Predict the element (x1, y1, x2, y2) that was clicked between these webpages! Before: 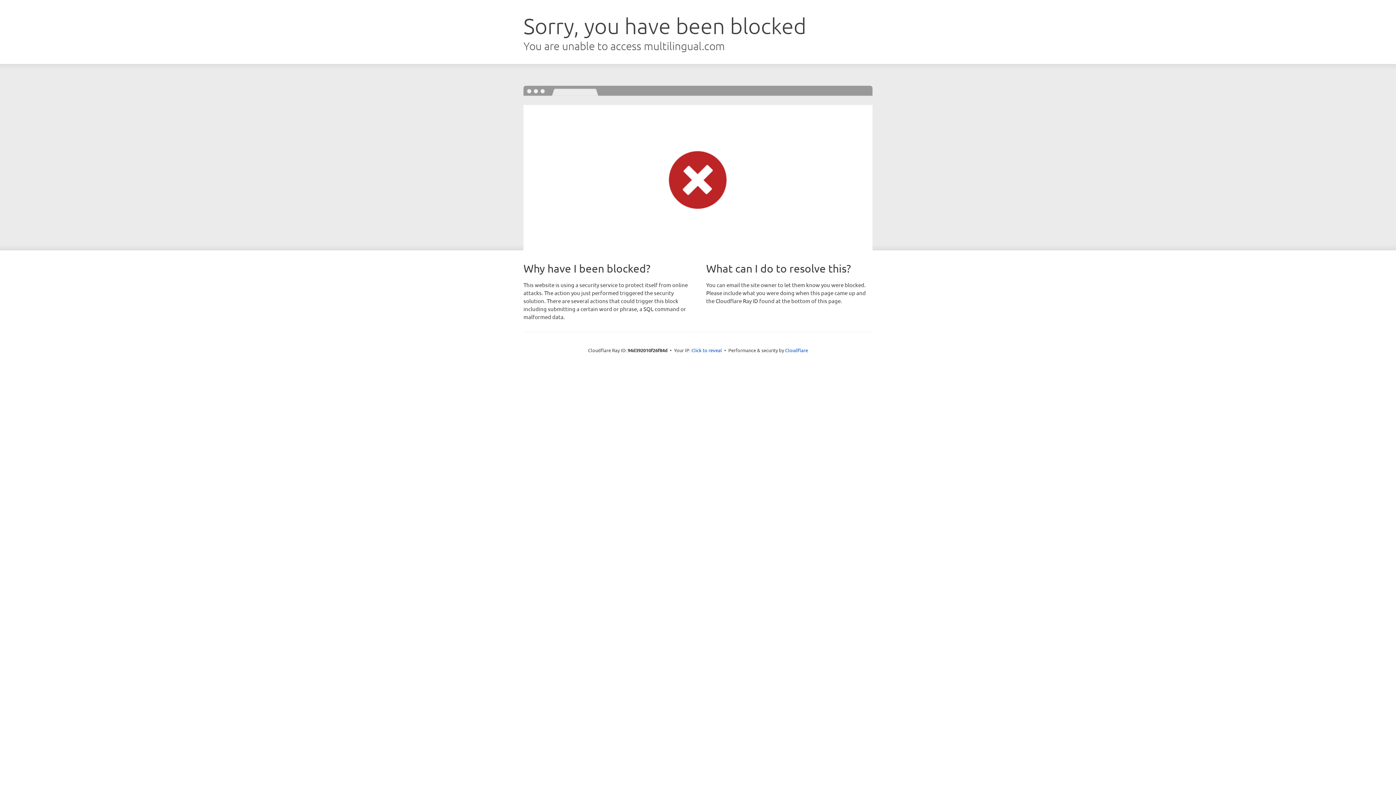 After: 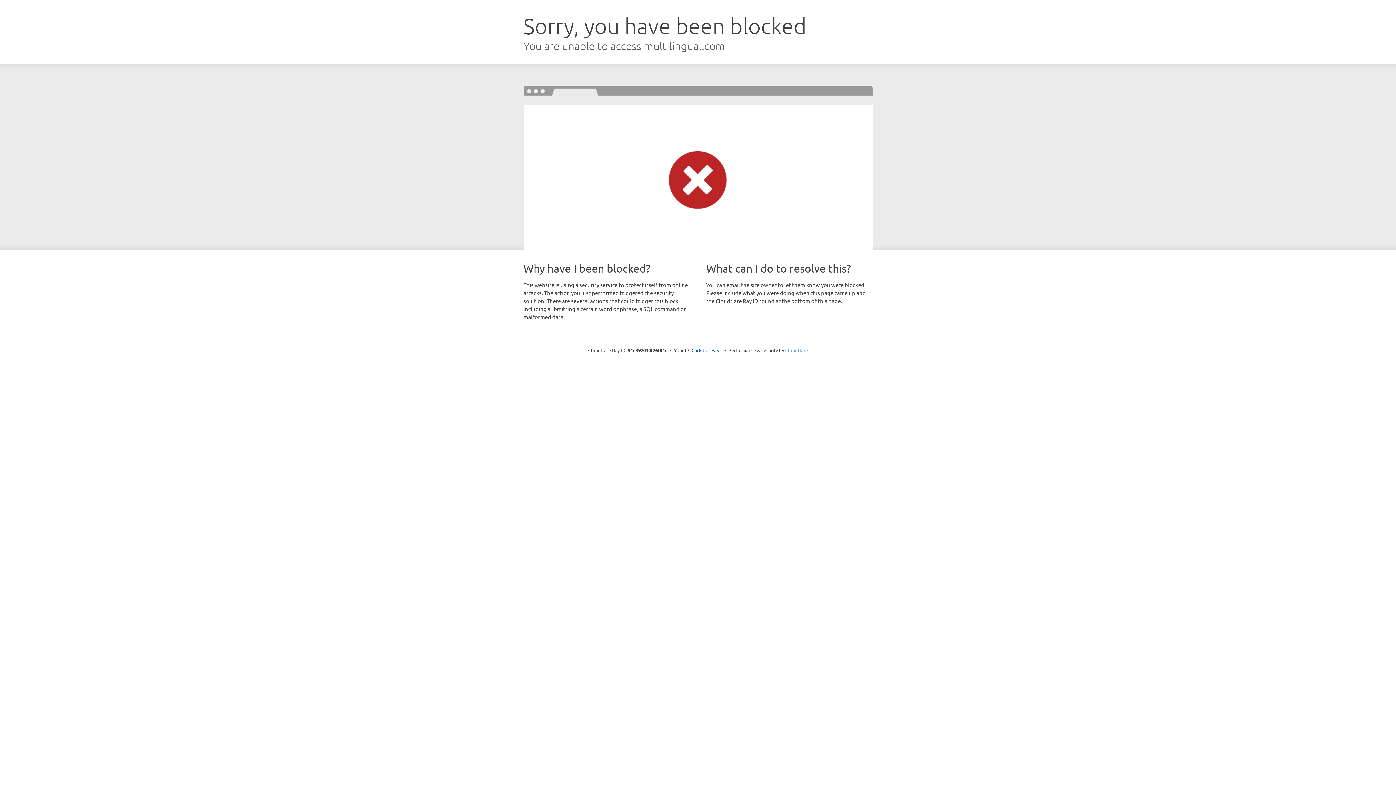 Action: bbox: (785, 347, 808, 353) label: Cloudflare